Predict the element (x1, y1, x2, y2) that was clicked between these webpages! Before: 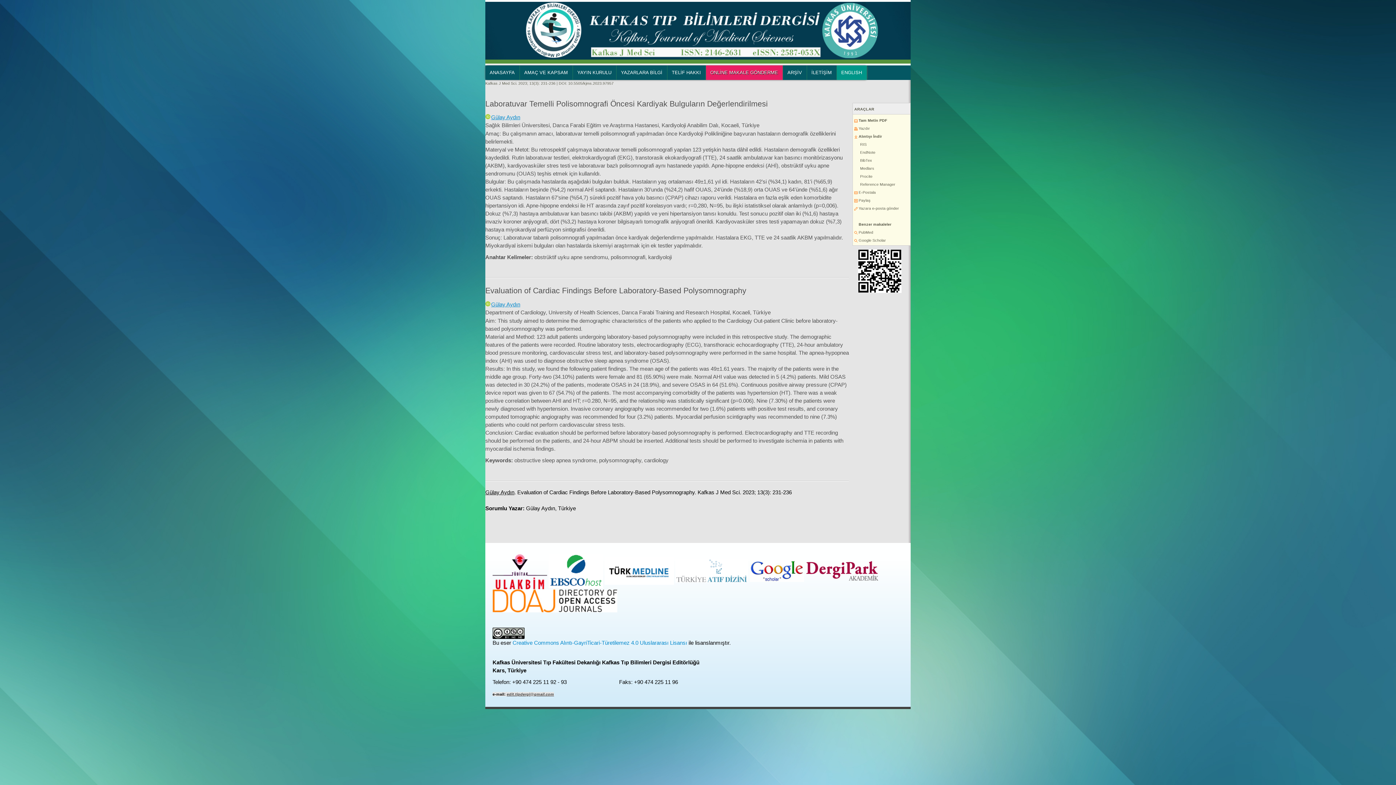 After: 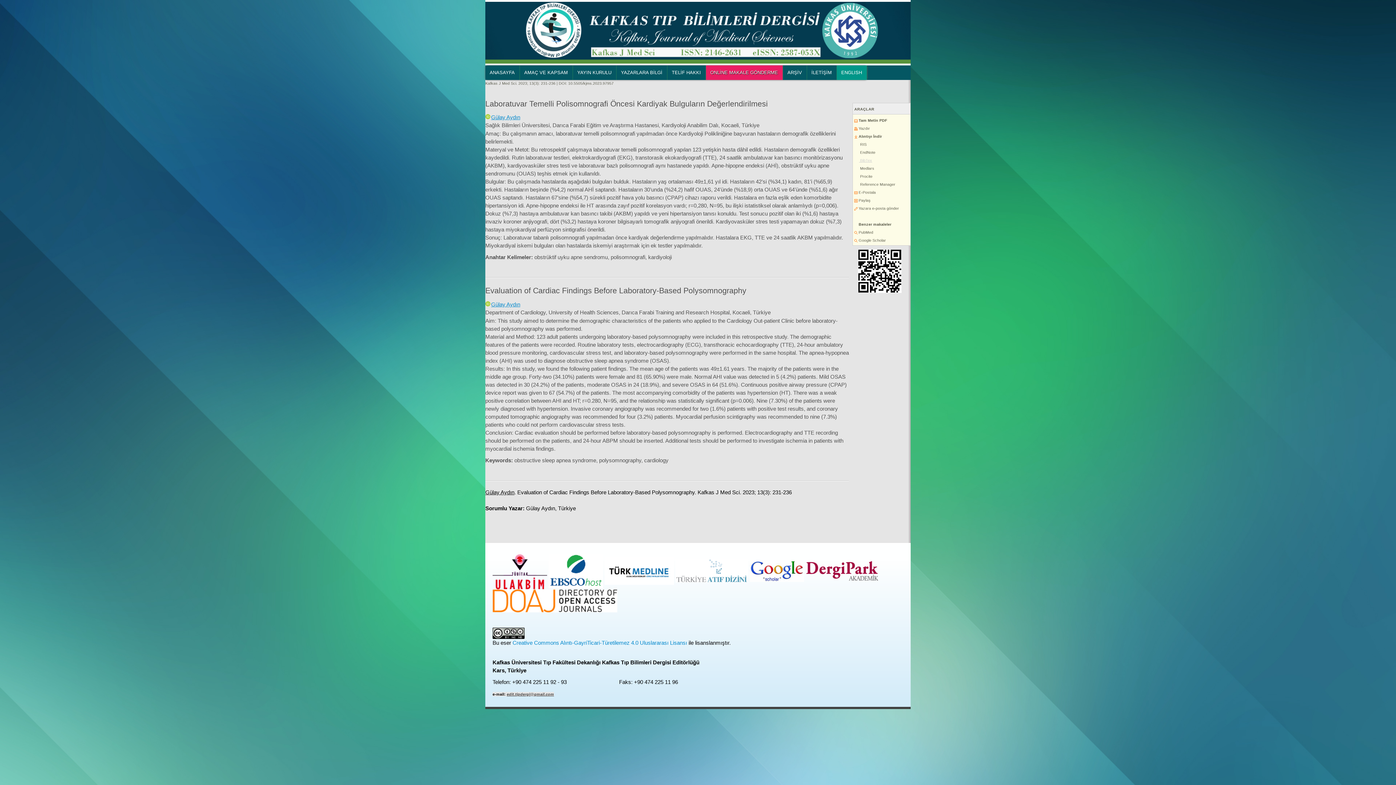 Action: bbox: (854, 158, 872, 162) label:  BibTex